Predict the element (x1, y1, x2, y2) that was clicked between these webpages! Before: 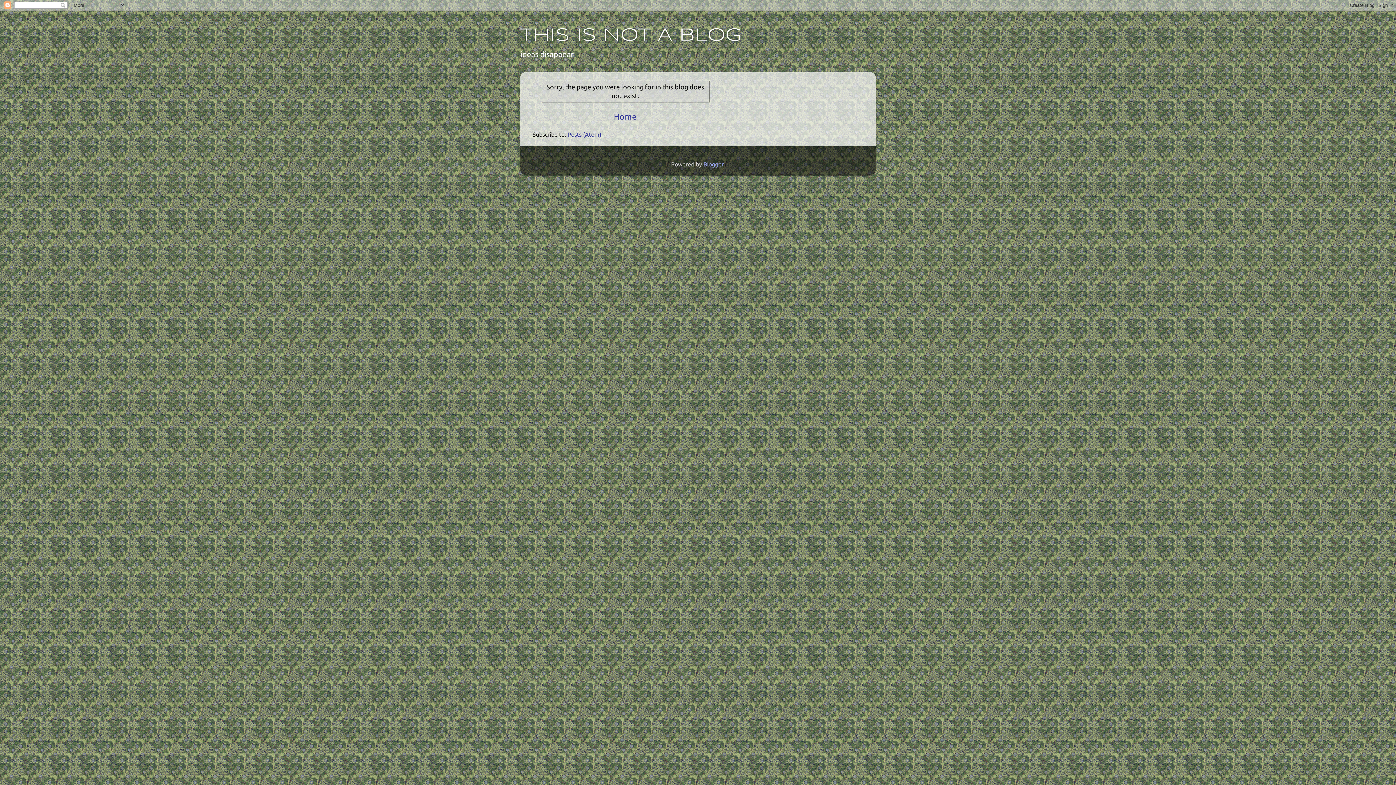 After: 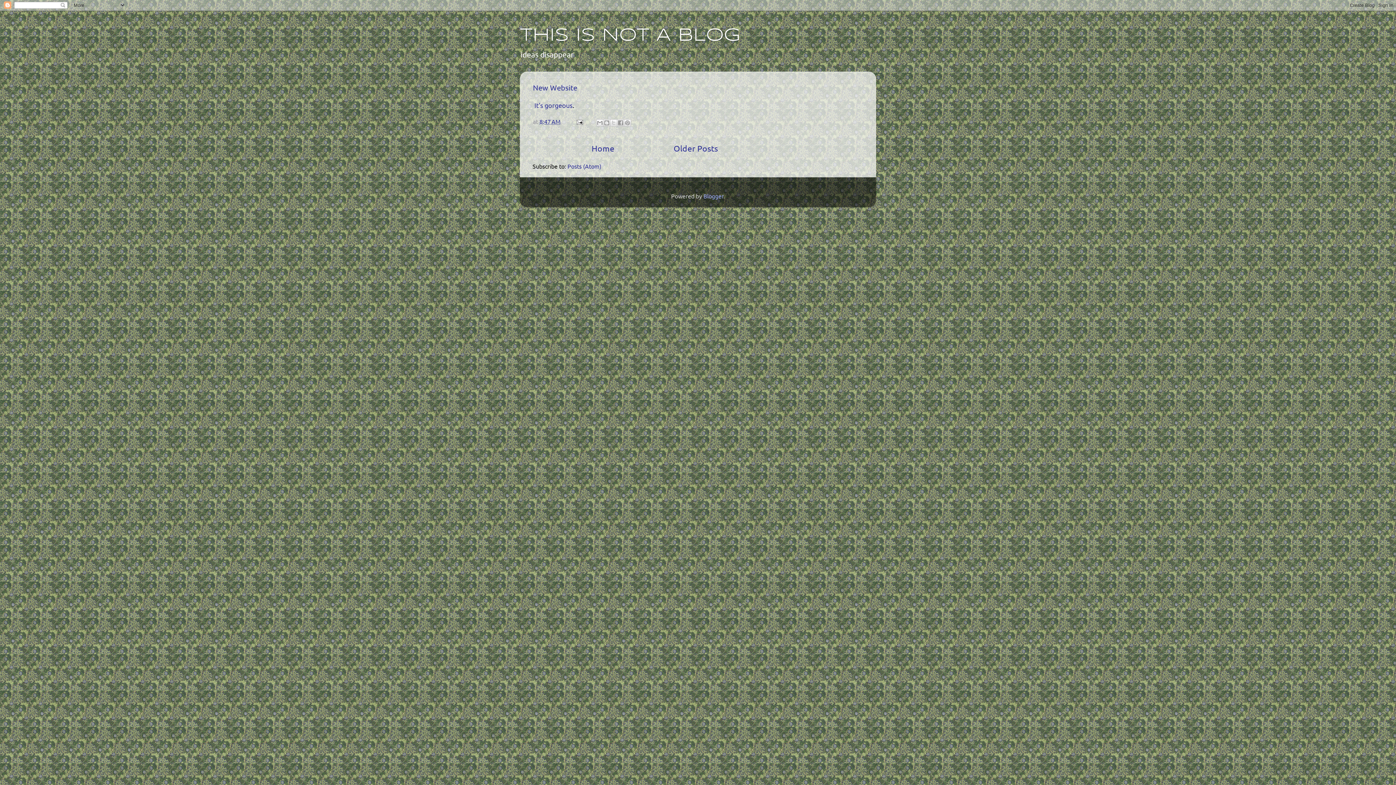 Action: label: THIS IS NOT A BLOG bbox: (520, 26, 741, 44)